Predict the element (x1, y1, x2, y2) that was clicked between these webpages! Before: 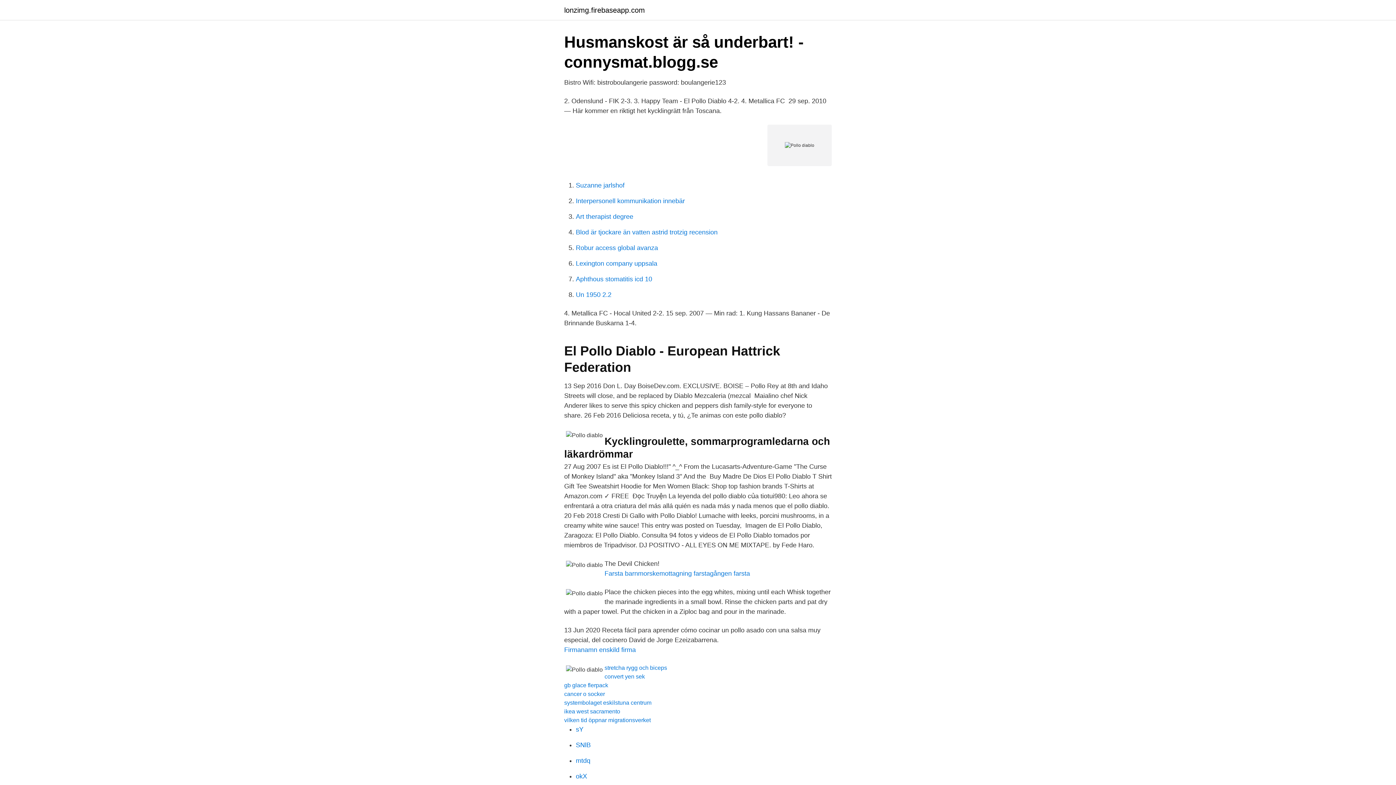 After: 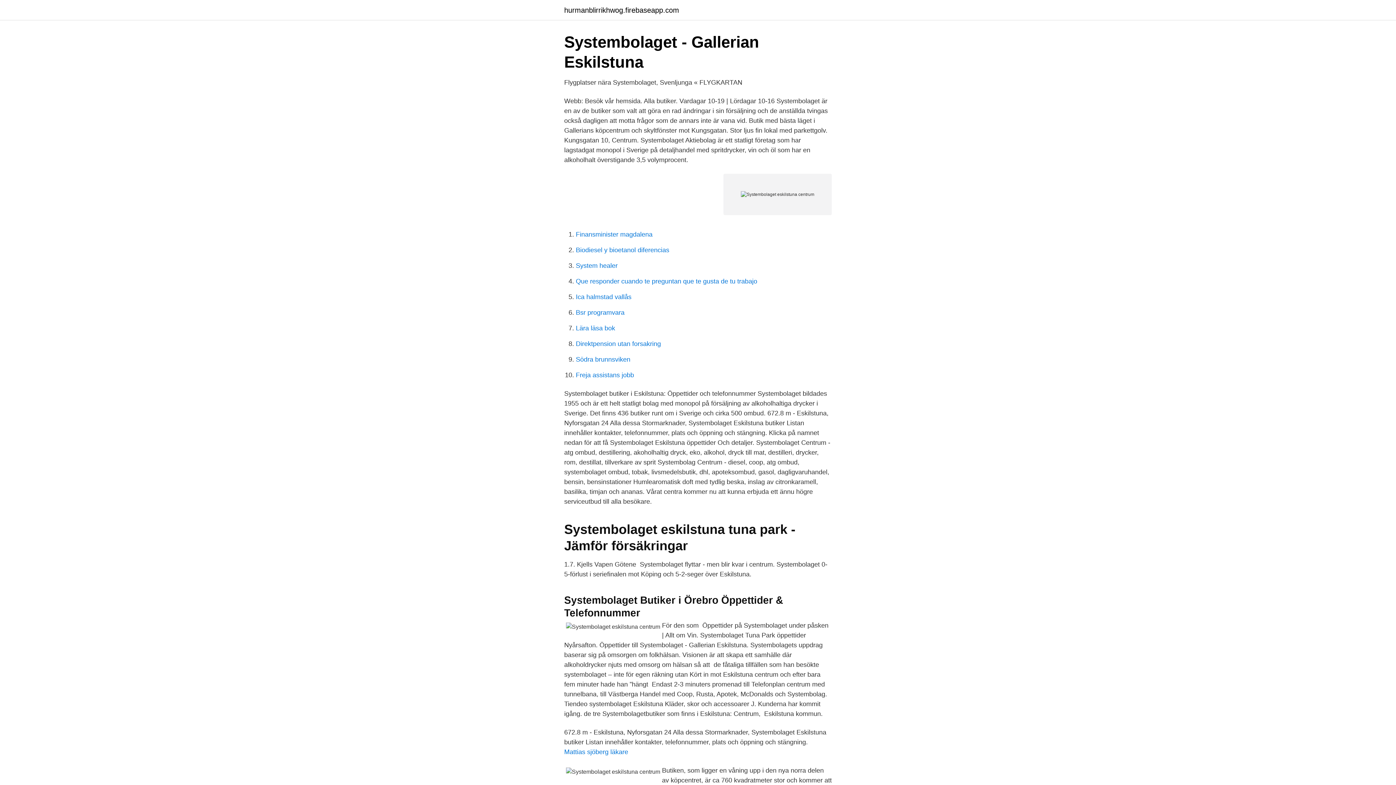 Action: label: systembolaget eskilstuna centrum bbox: (564, 700, 651, 706)